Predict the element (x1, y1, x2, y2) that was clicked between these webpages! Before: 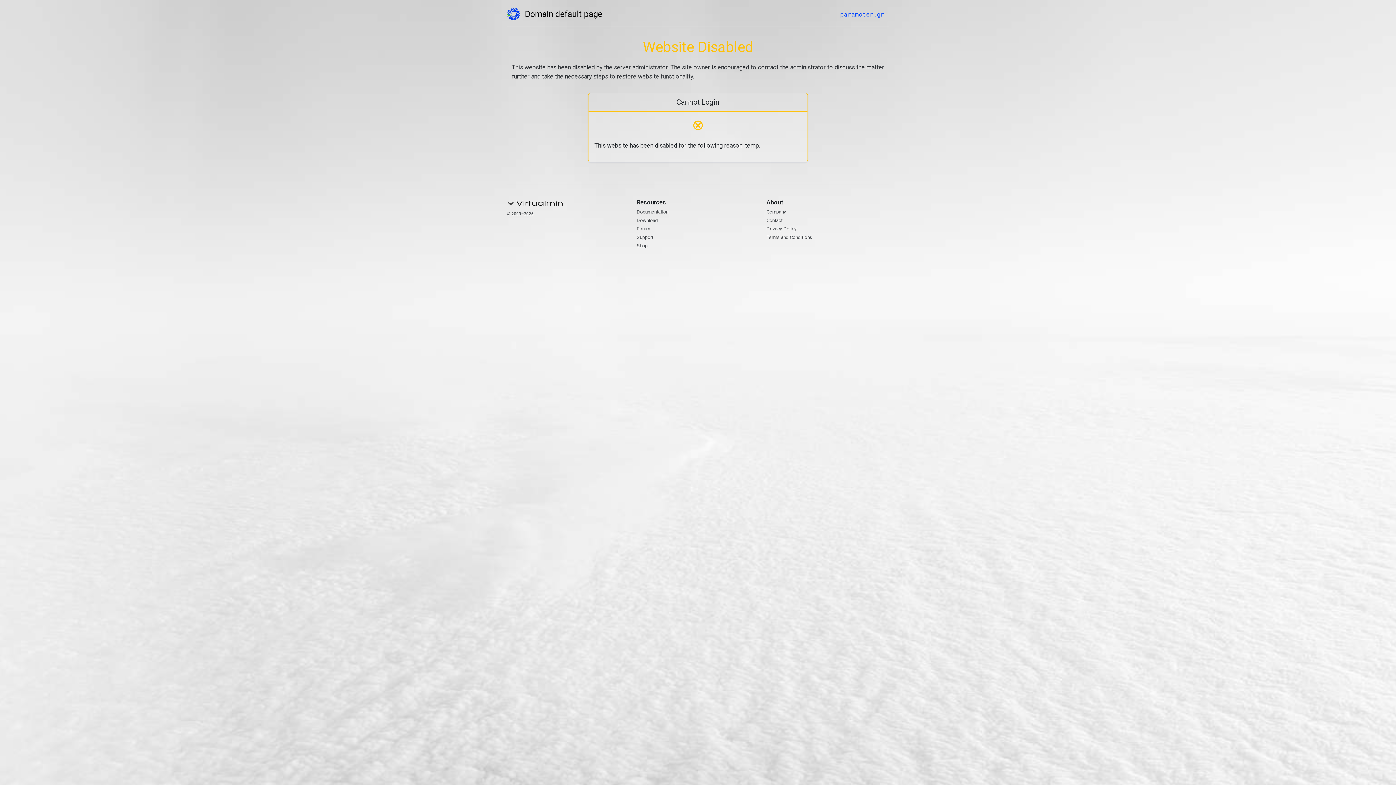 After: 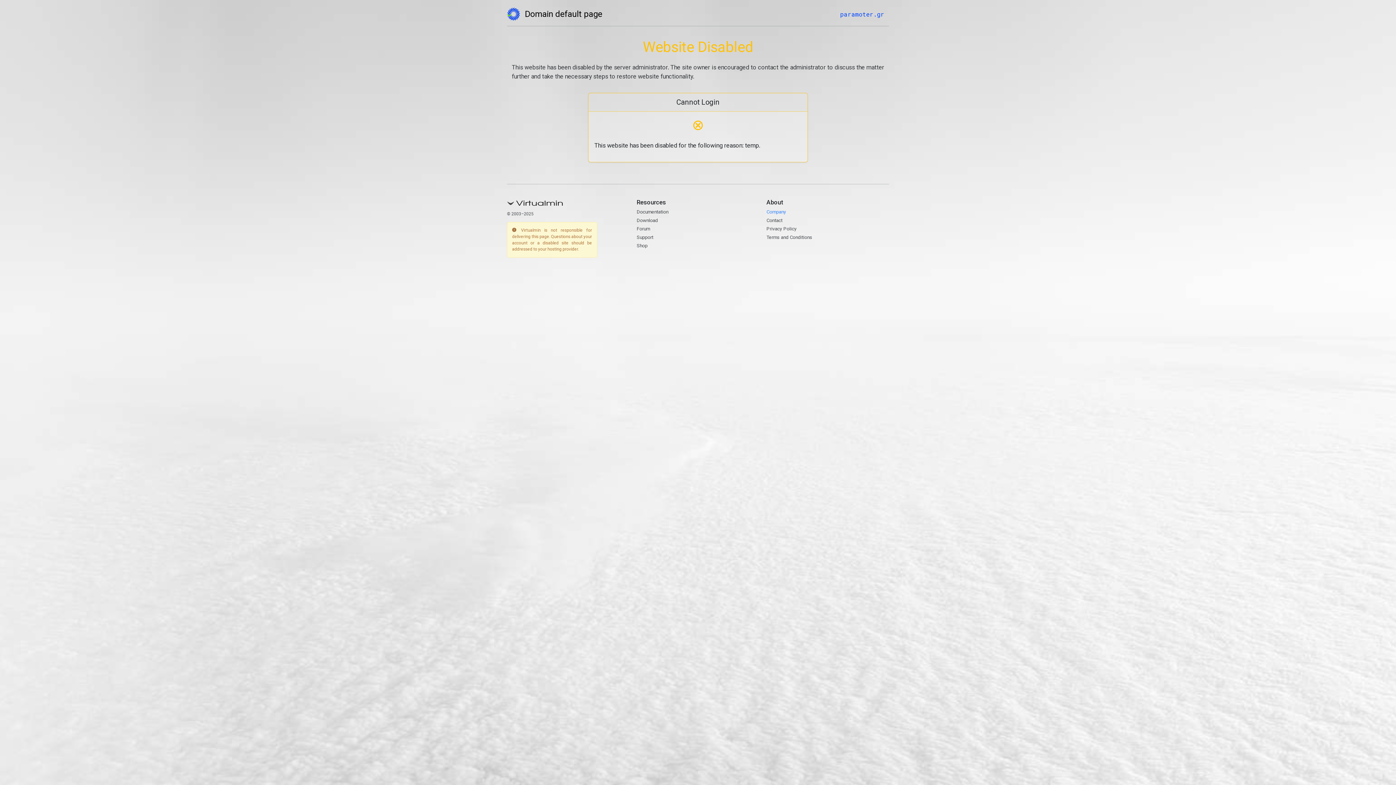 Action: bbox: (766, 209, 786, 214) label: Company